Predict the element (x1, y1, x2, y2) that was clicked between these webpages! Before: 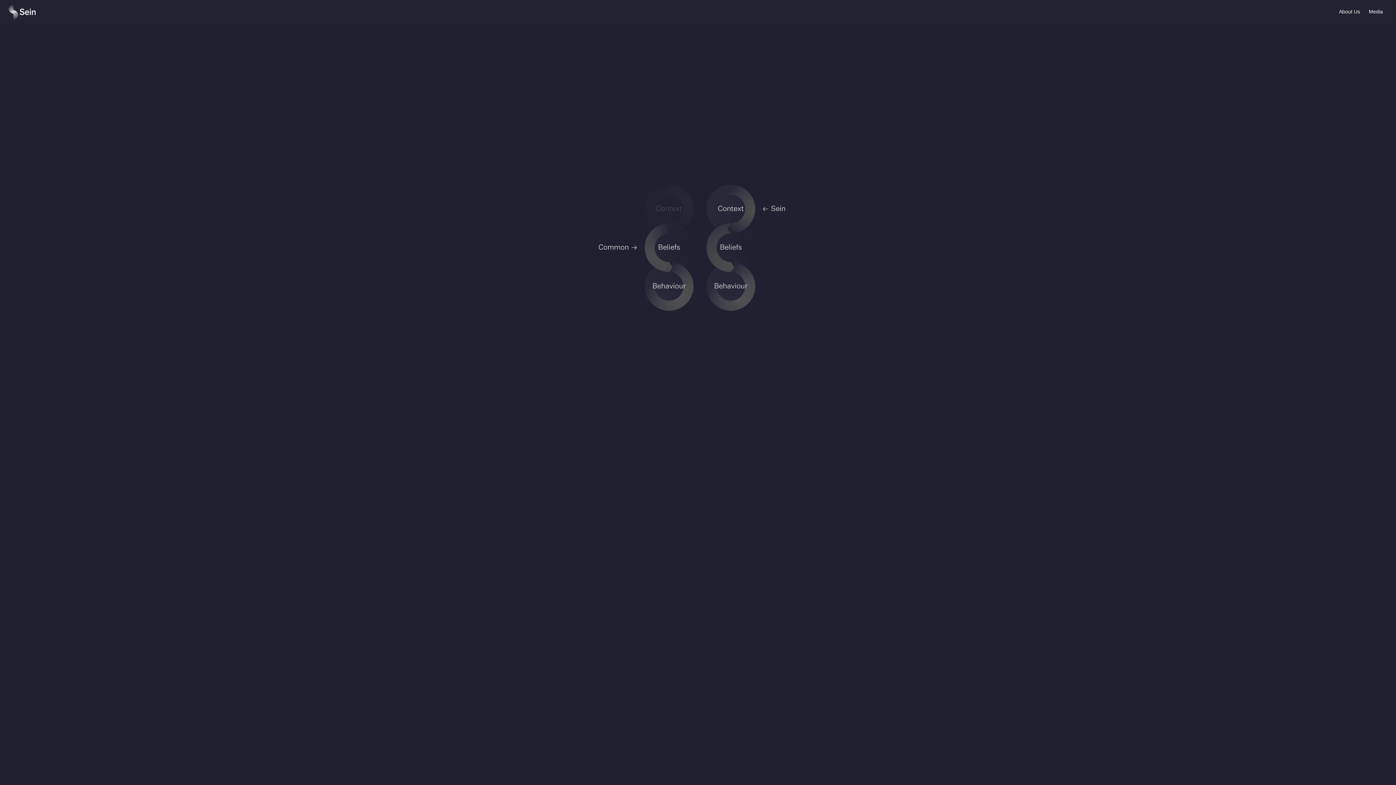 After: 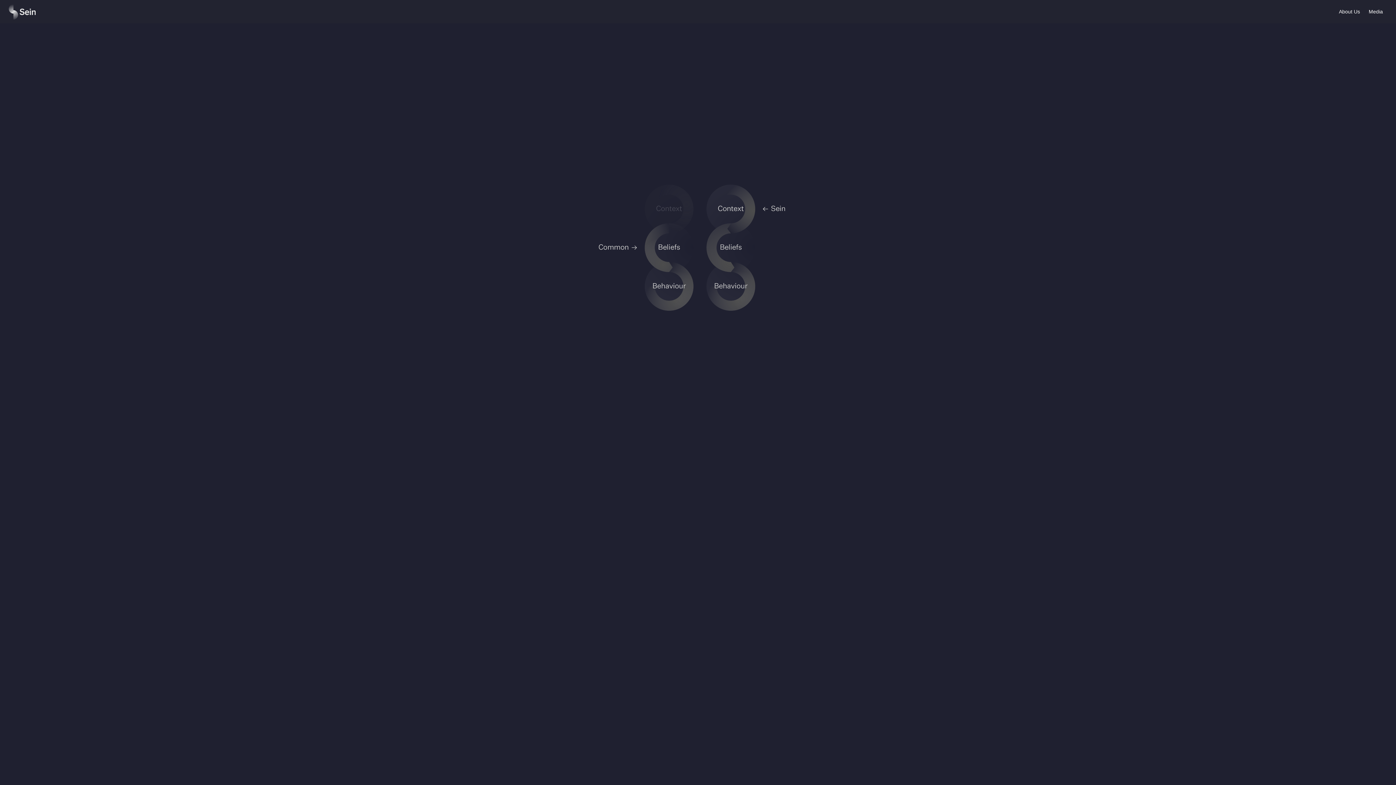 Action: label: About Us bbox: (1339, 7, 1360, 15)